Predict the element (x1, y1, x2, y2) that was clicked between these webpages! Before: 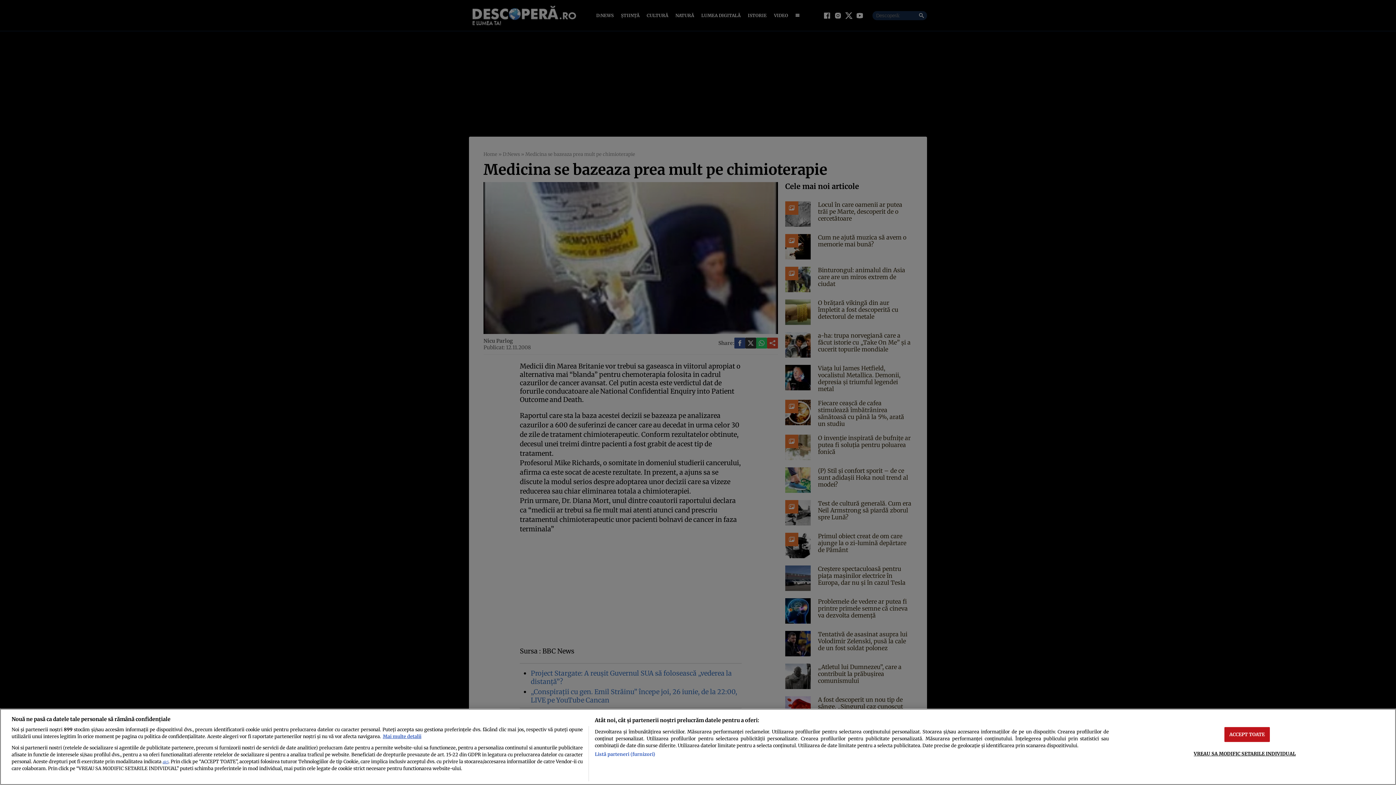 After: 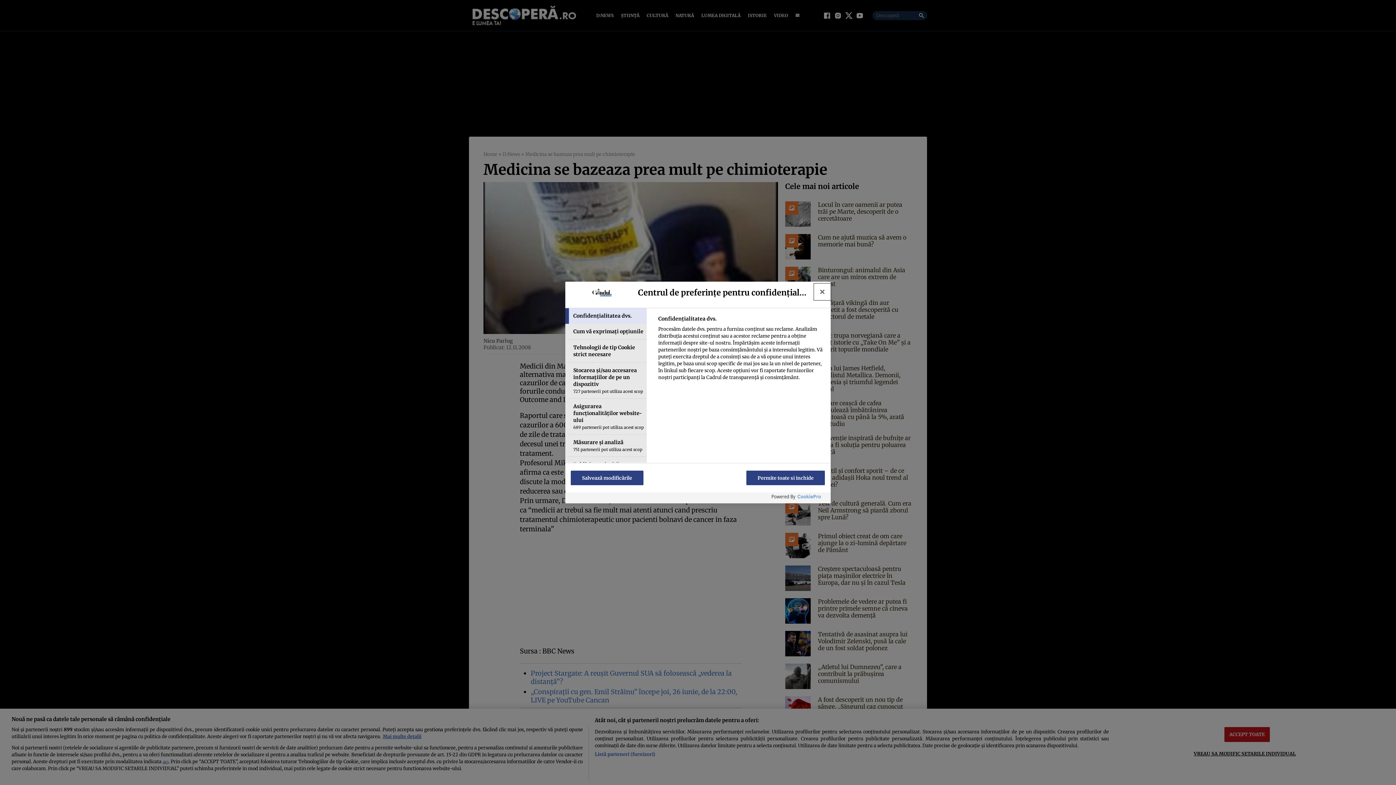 Action: bbox: (1194, 746, 1296, 761) label: VREAU SA MODIFIC SETARILE INDIVIDUAL